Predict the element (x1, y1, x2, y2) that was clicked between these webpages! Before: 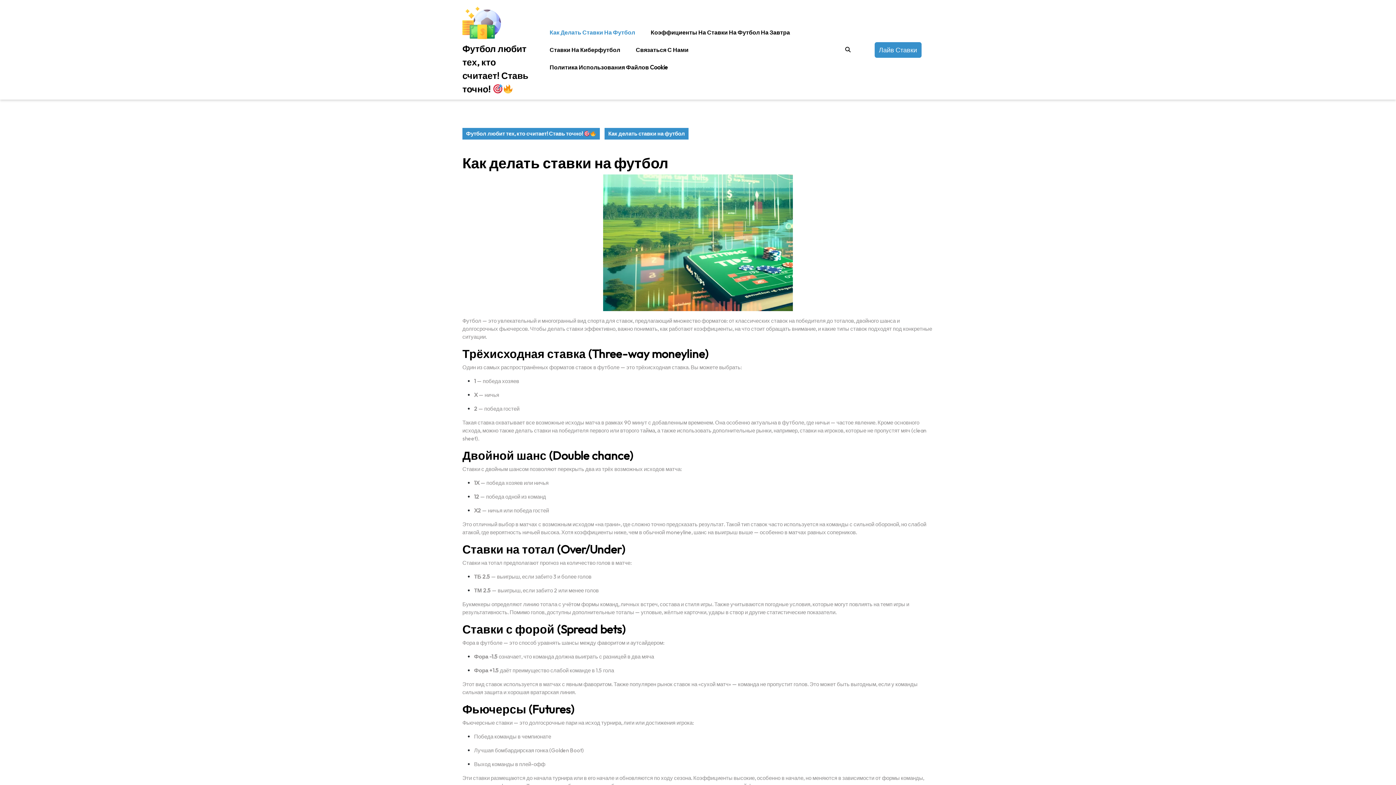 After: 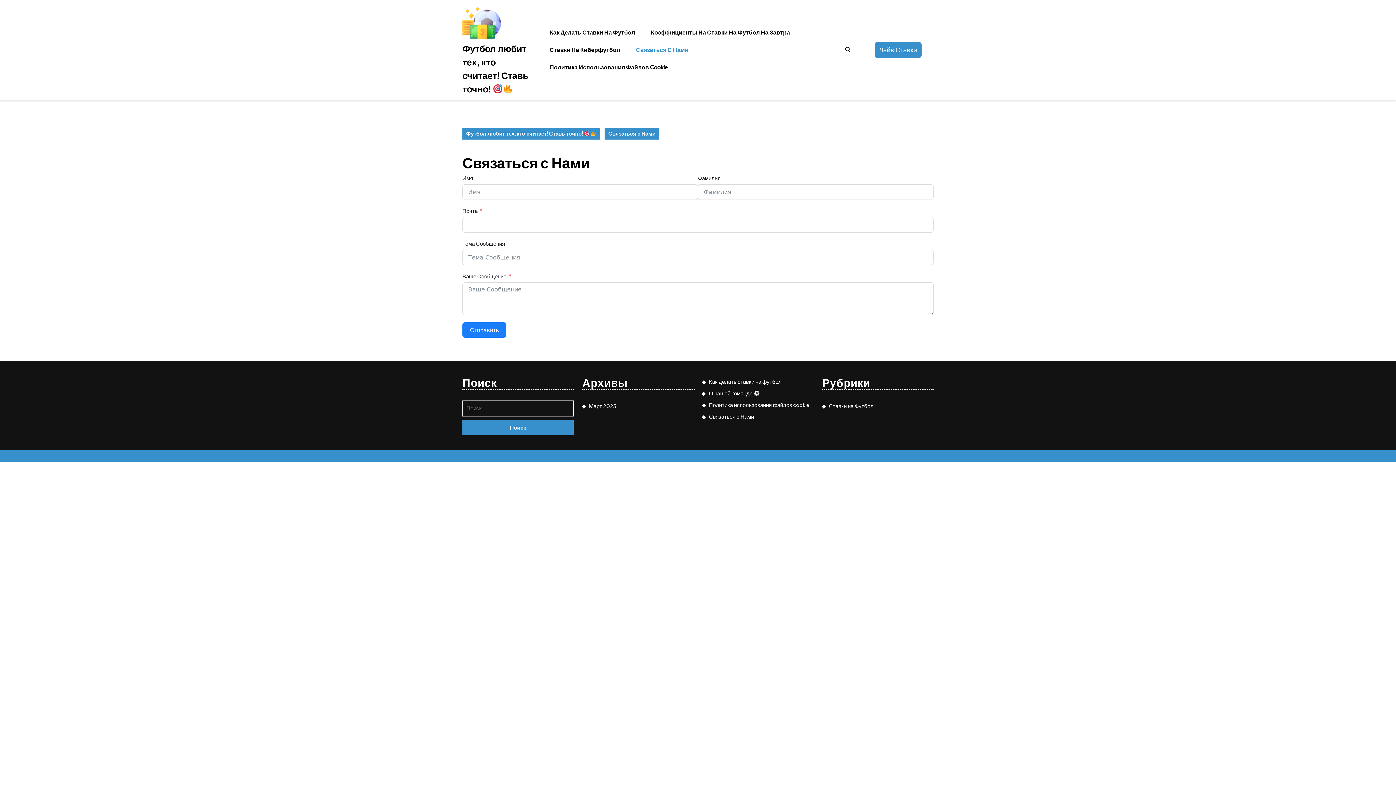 Action: label: Связаться С Нами bbox: (628, 41, 696, 58)